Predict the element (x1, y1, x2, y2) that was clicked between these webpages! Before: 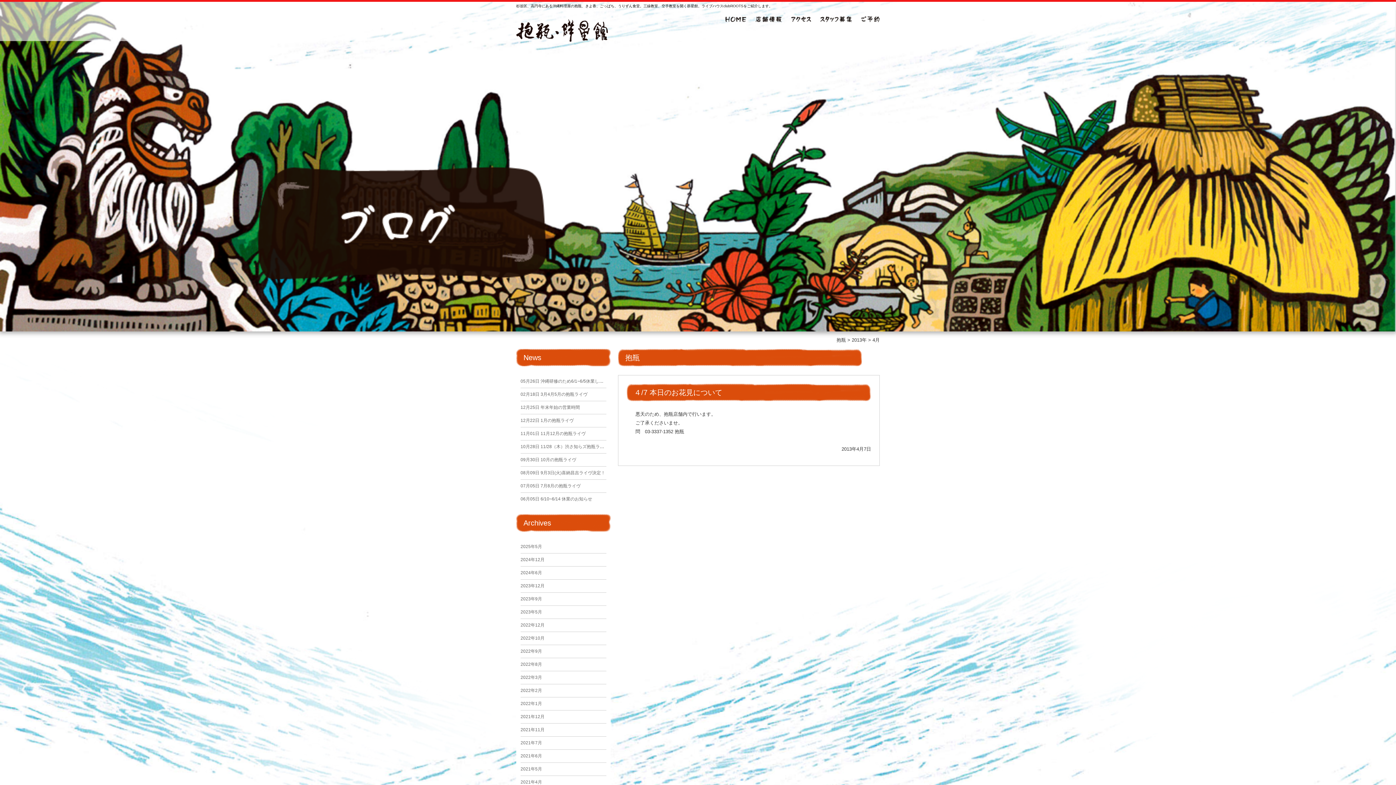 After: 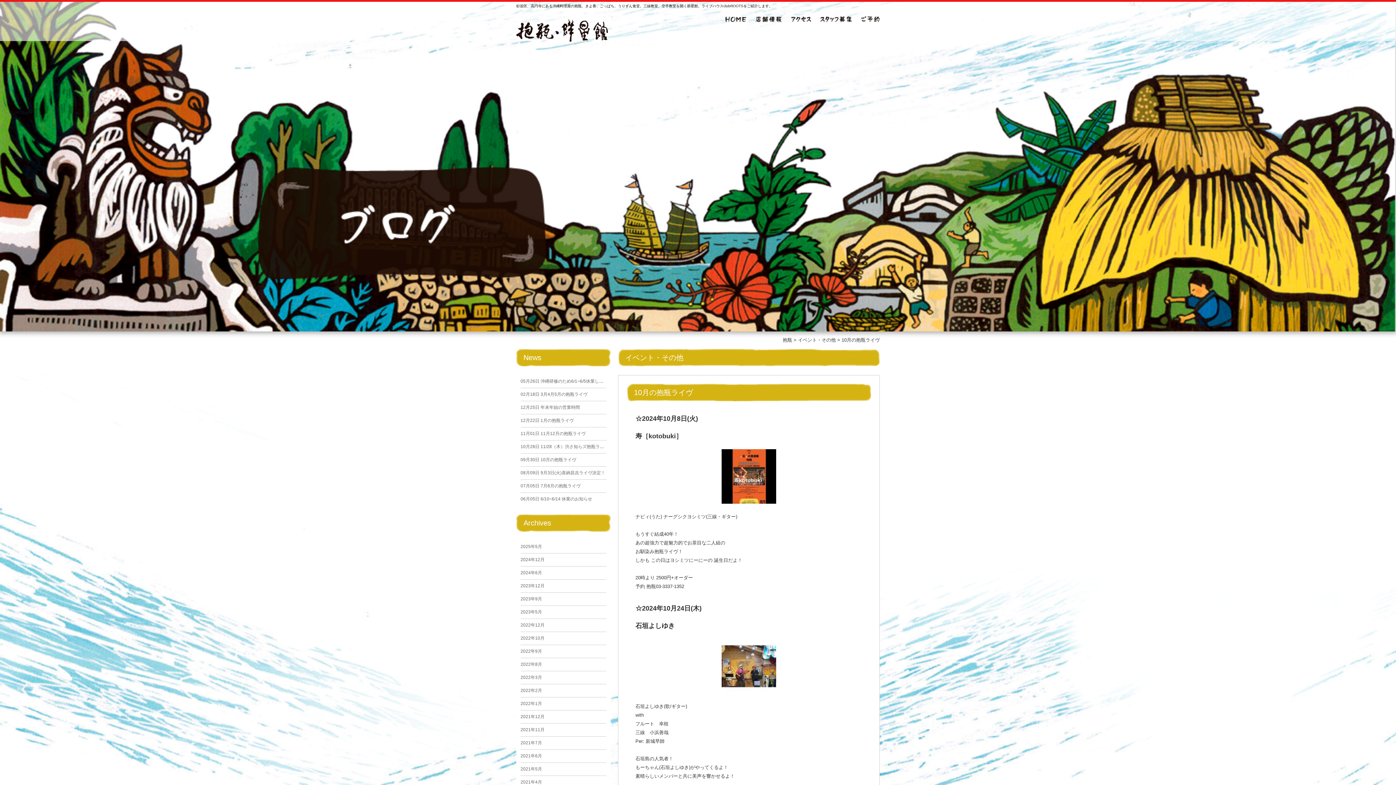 Action: label: 09月30日 10月の抱瓶ライヴ bbox: (520, 457, 576, 462)